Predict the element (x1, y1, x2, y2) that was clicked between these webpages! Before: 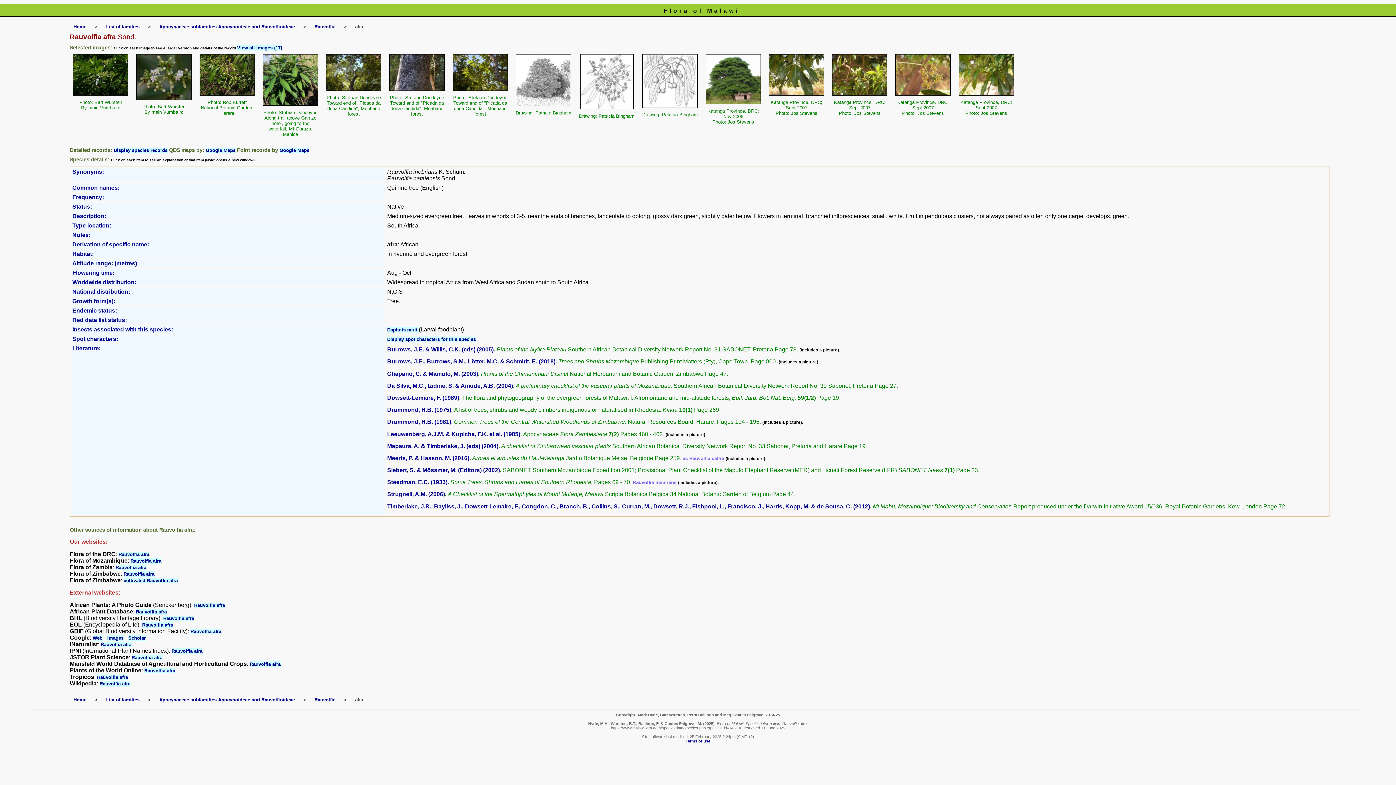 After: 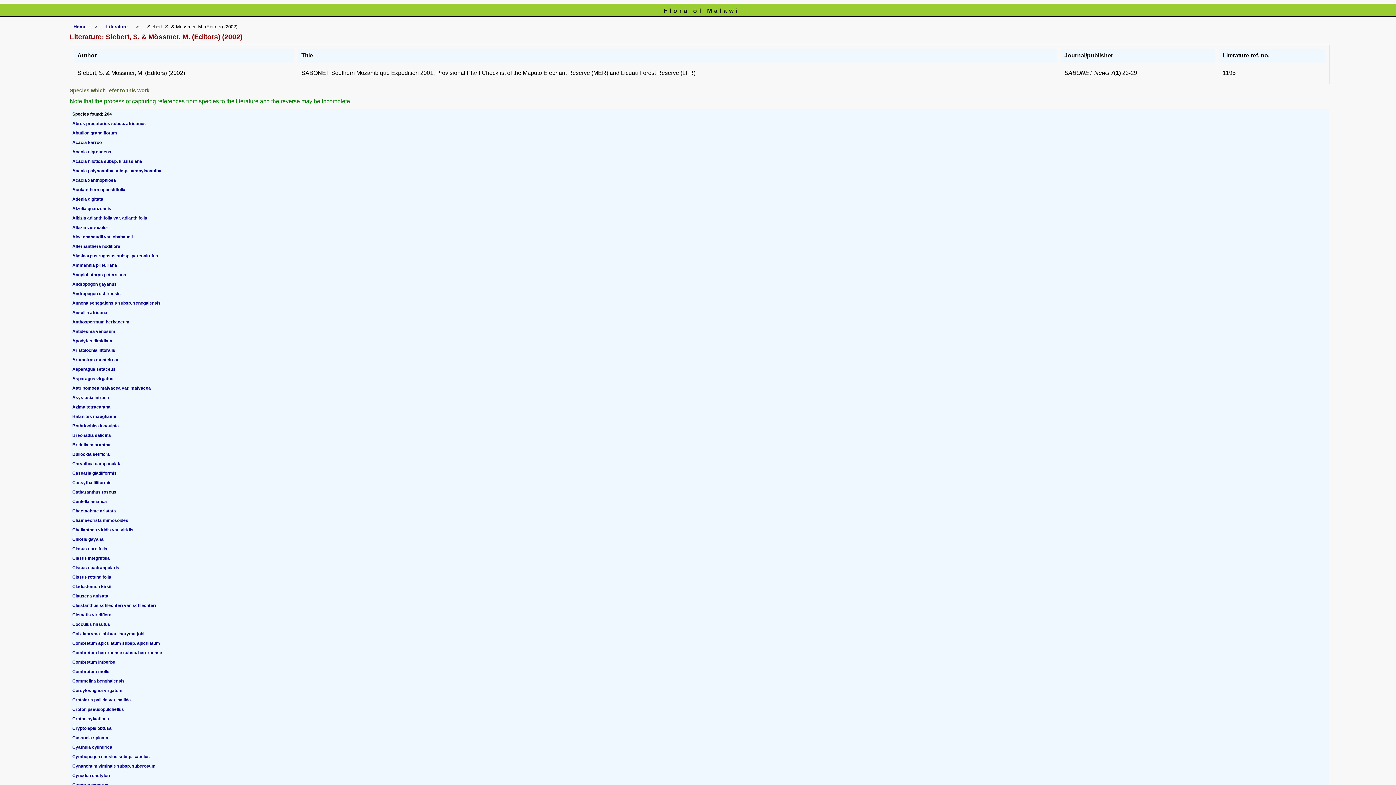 Action: label: Siebert, S. & Mössmer, M. (Editors) (2002) bbox: (387, 467, 500, 473)